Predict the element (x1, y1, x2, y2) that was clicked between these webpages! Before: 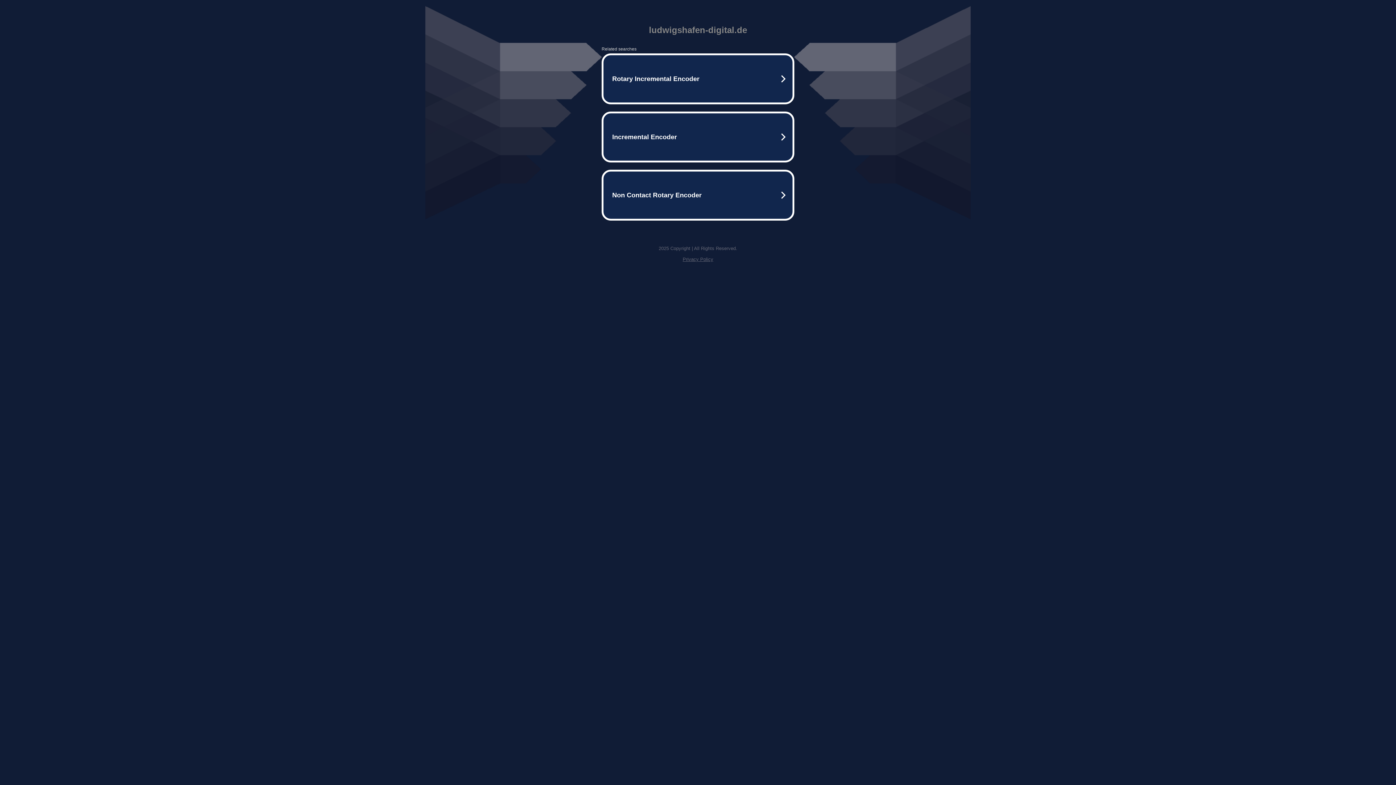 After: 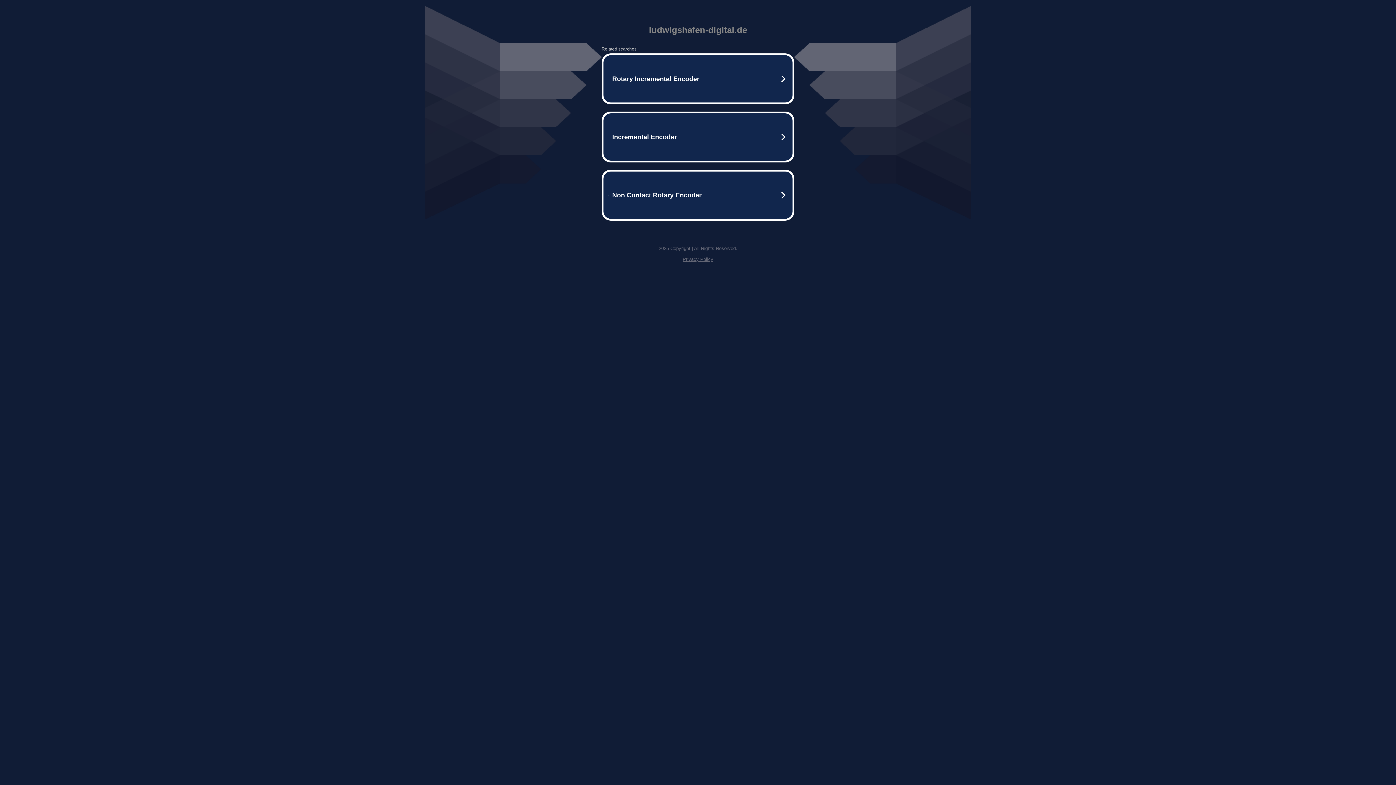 Action: label: Privacy Policy bbox: (682, 256, 713, 262)